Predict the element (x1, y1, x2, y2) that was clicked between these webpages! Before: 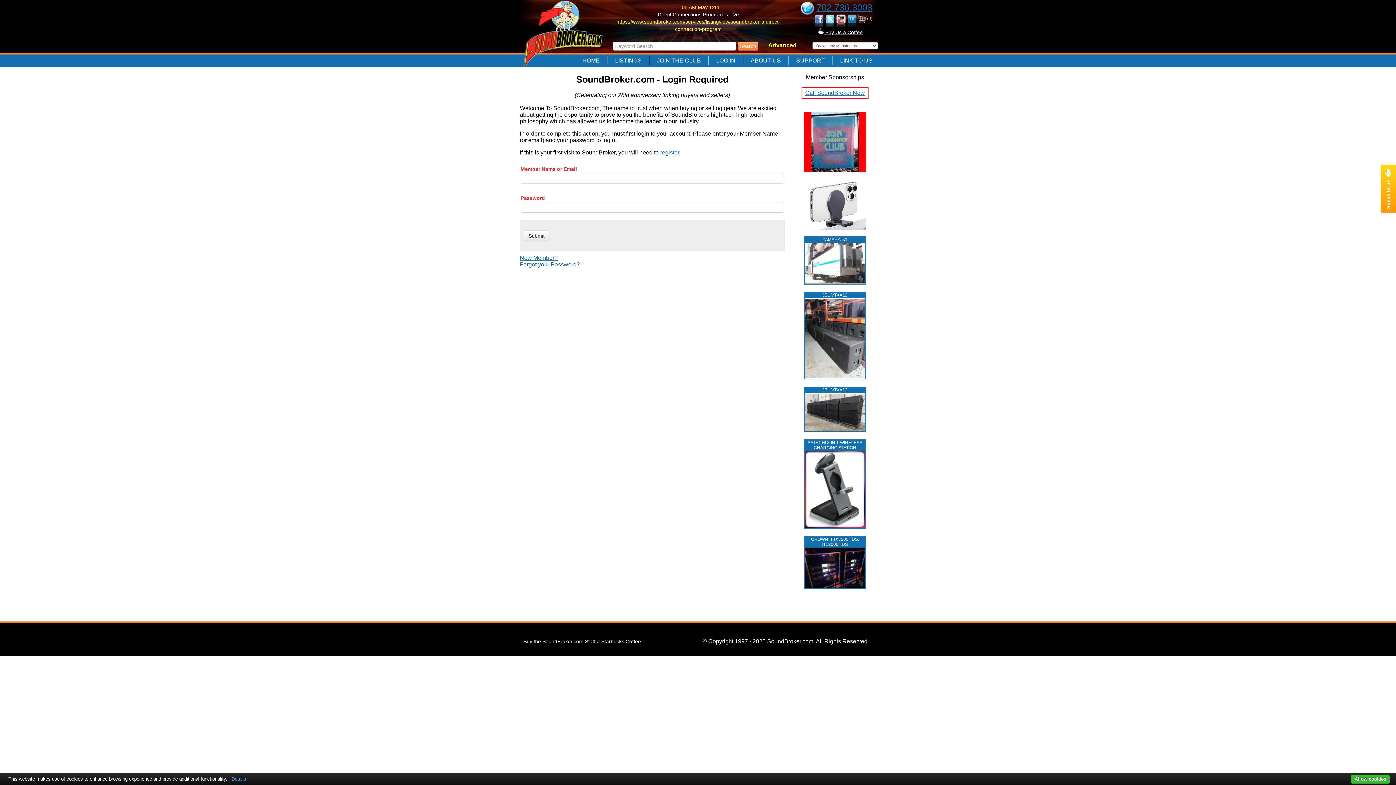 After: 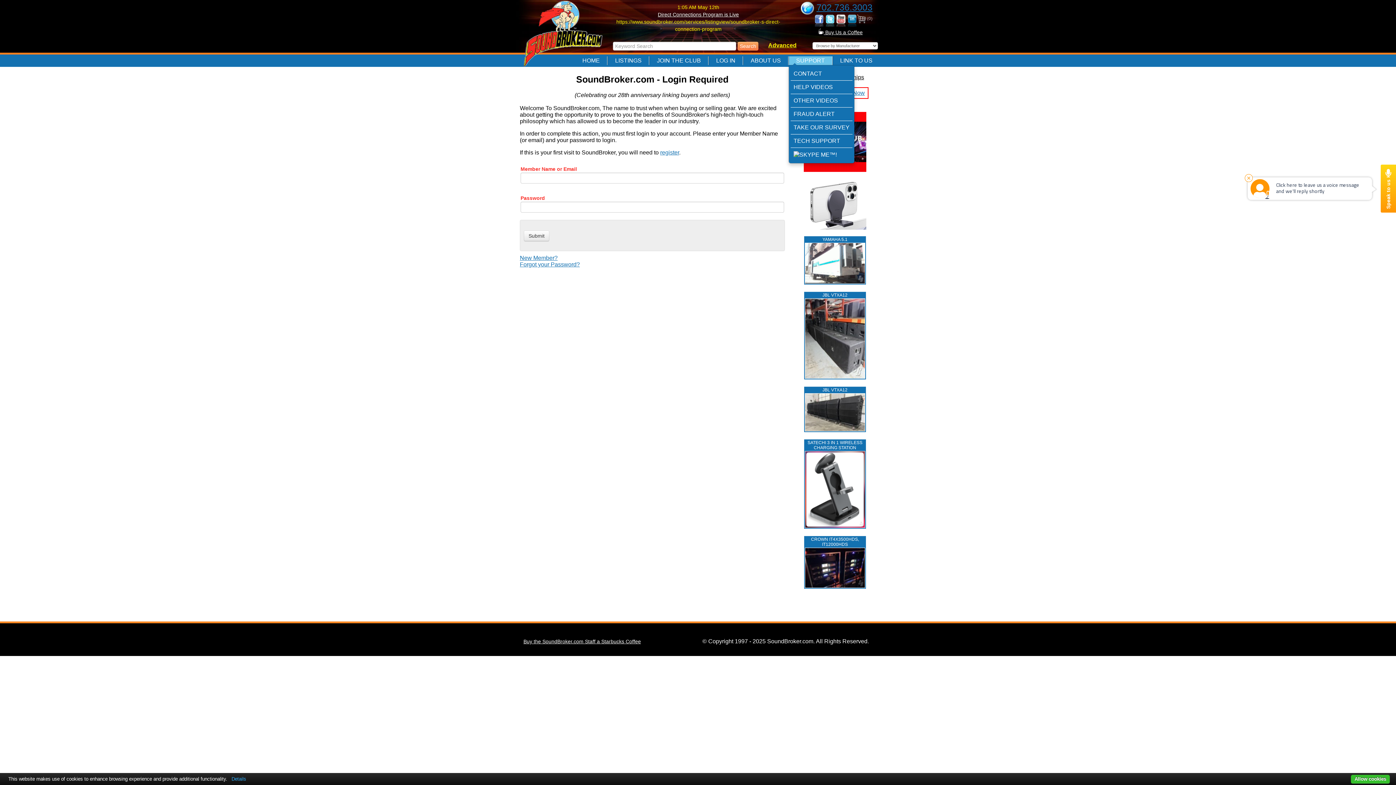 Action: label: SUPPORT bbox: (788, 56, 832, 65)